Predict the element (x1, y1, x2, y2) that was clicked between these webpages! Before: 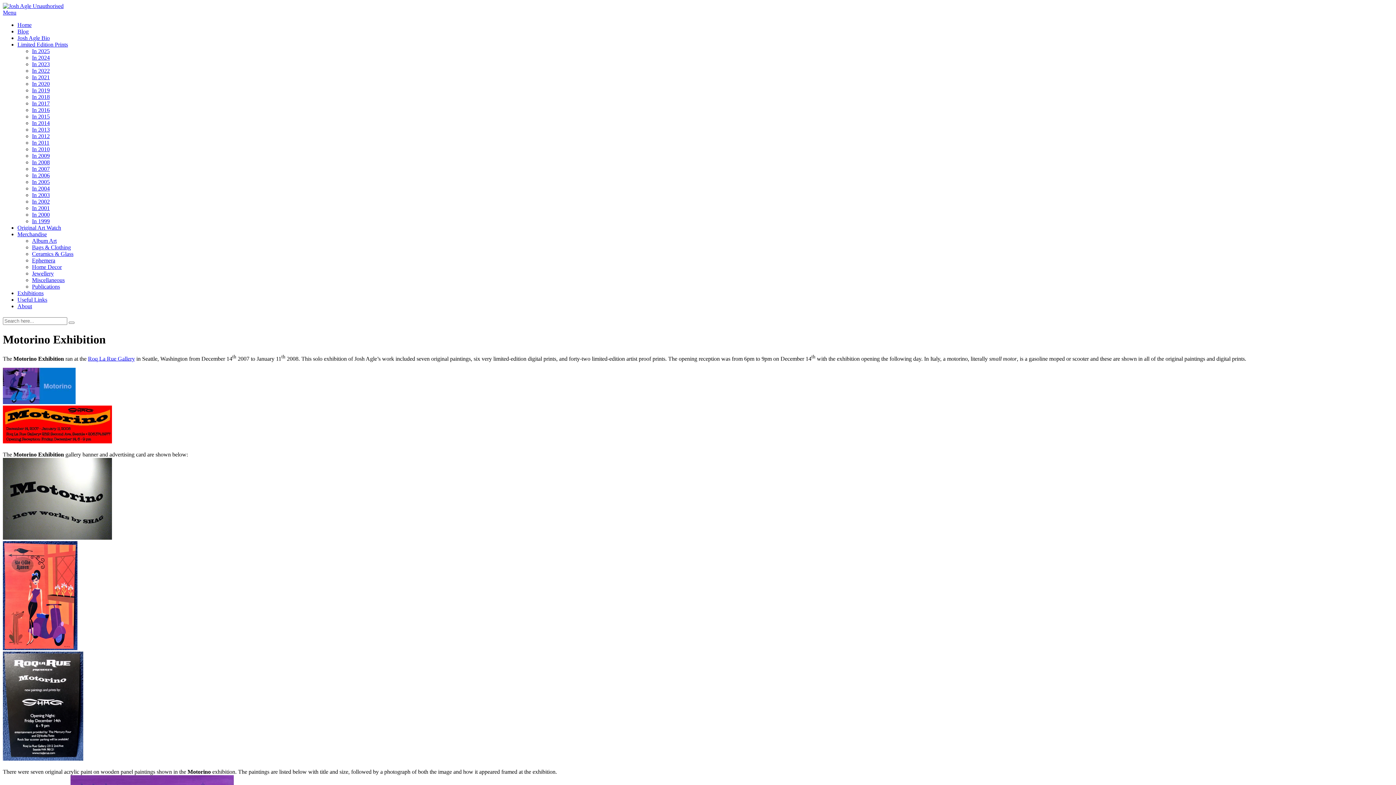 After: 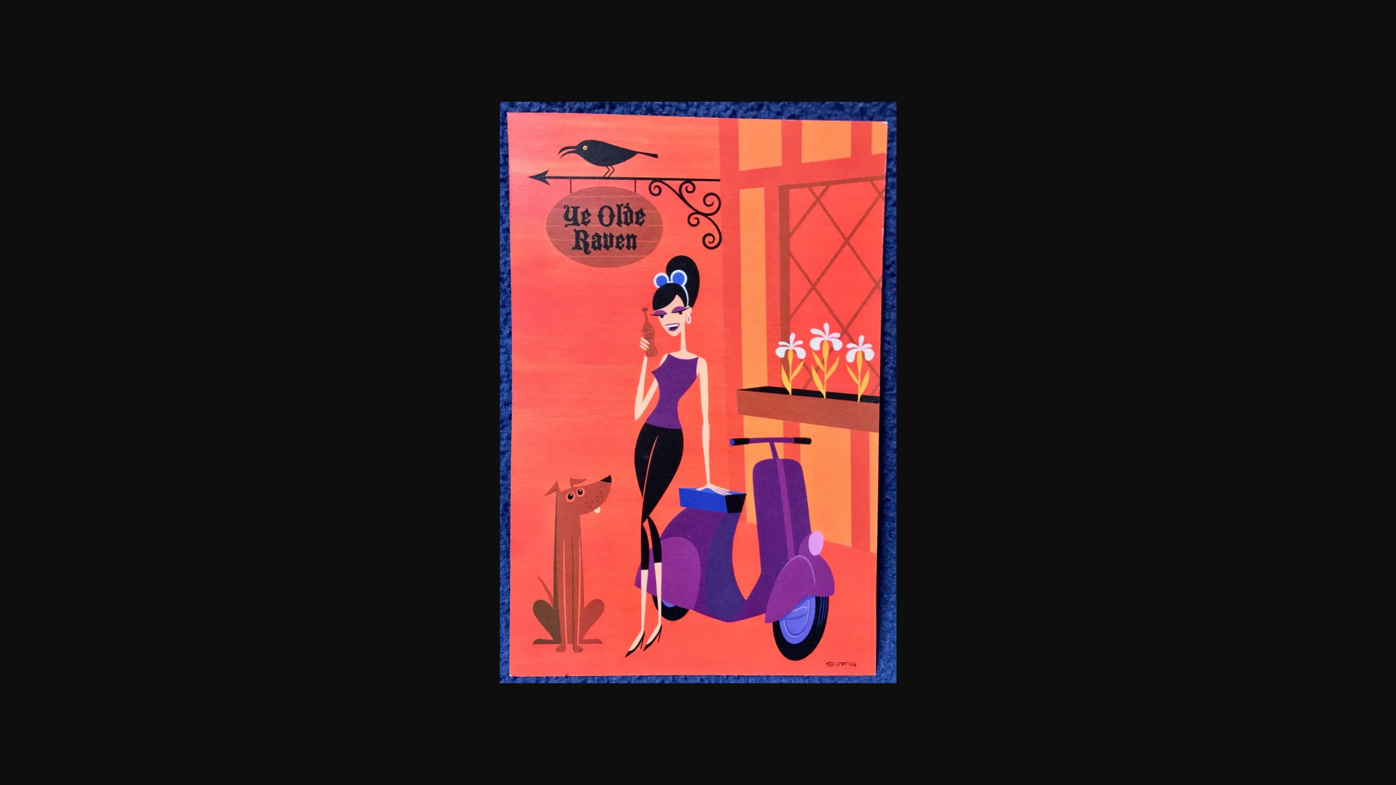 Action: bbox: (2, 541, 77, 650)